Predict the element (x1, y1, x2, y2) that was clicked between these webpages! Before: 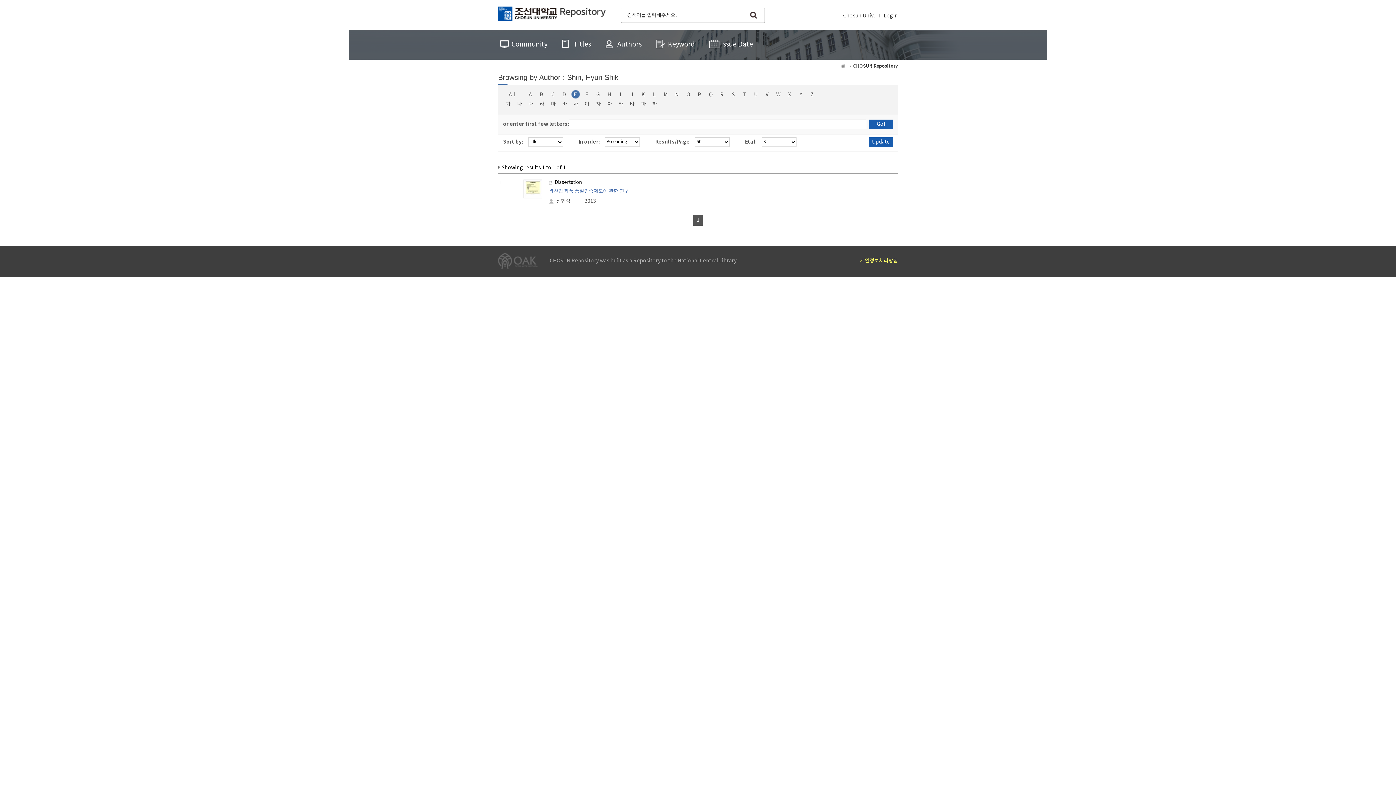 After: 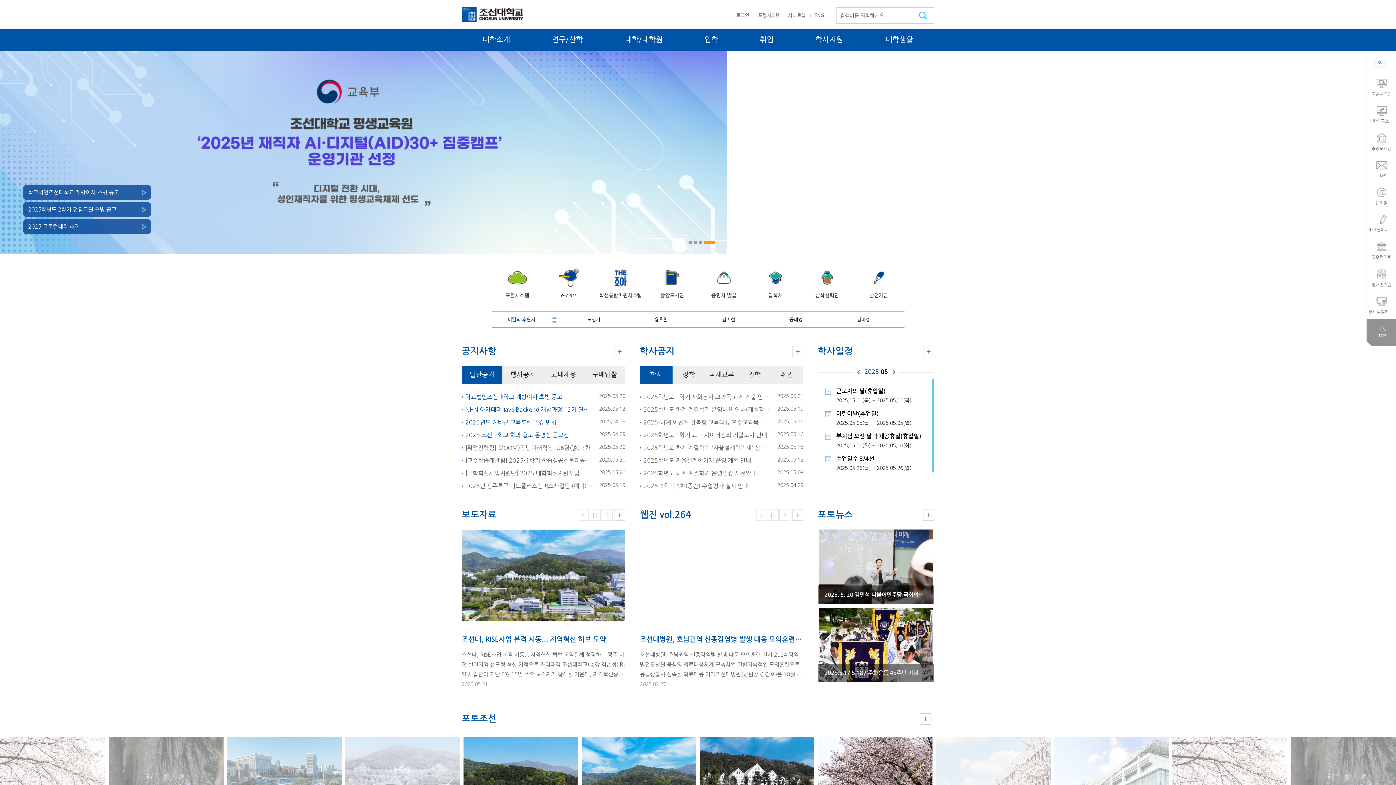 Action: label: Chosun Univ. bbox: (843, 12, 874, 20)